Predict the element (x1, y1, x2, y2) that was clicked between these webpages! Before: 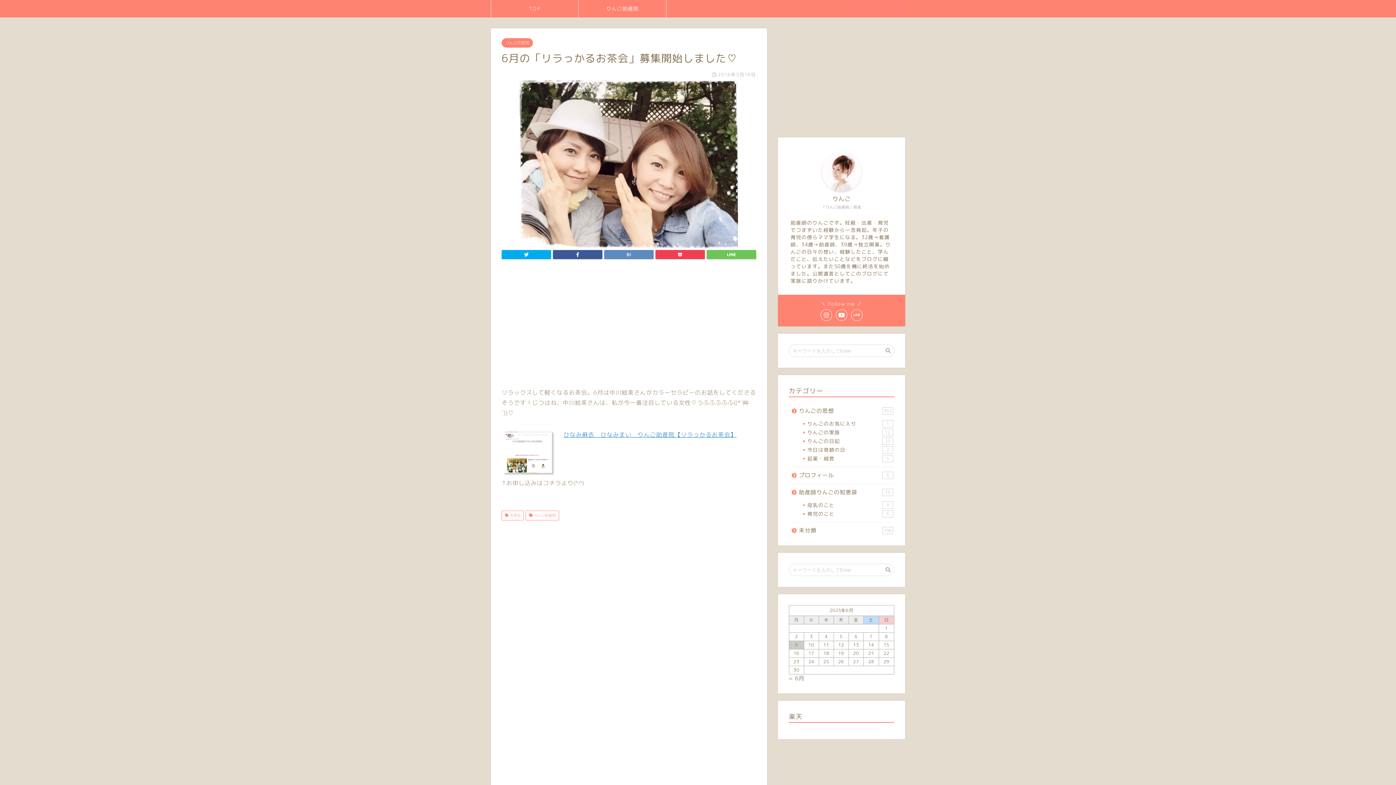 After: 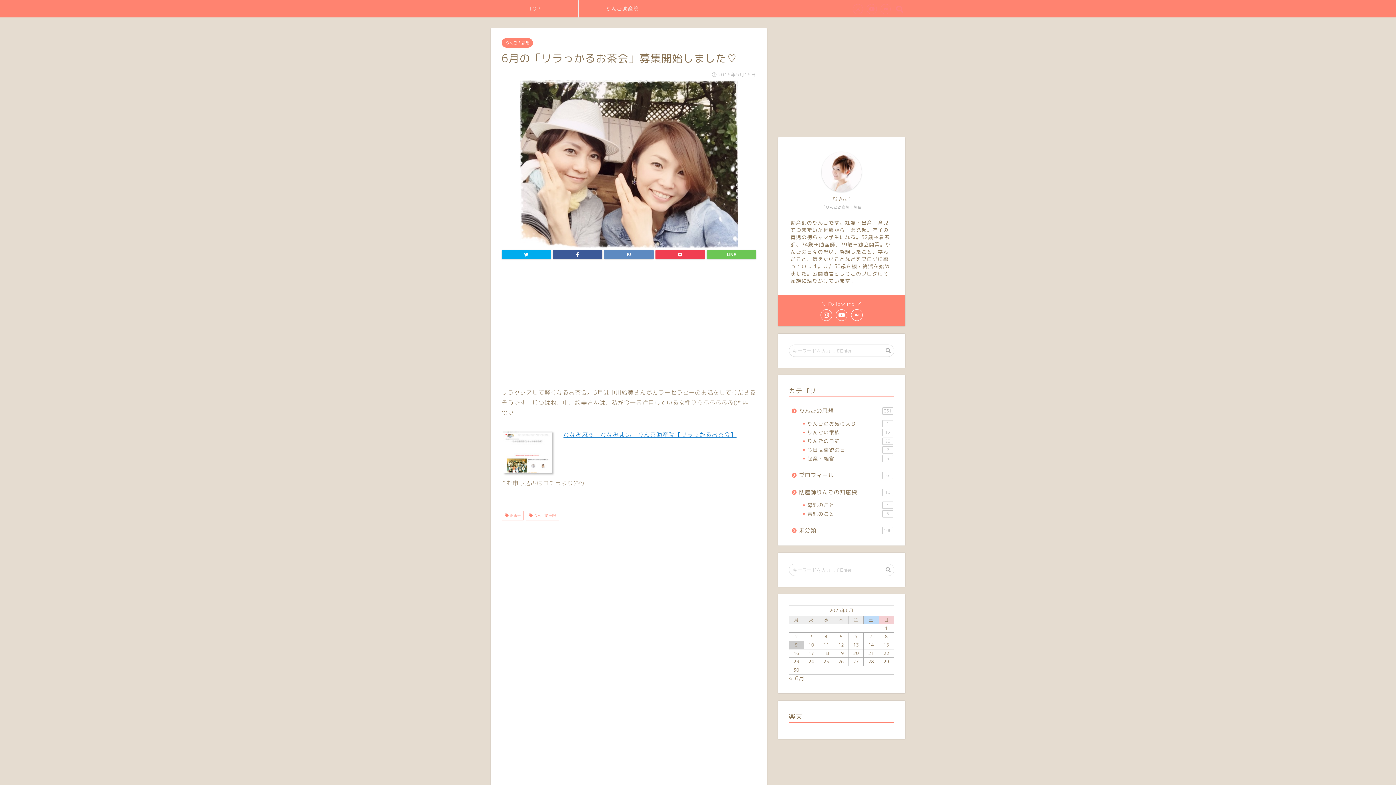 Action: bbox: (821, 152, 861, 192)